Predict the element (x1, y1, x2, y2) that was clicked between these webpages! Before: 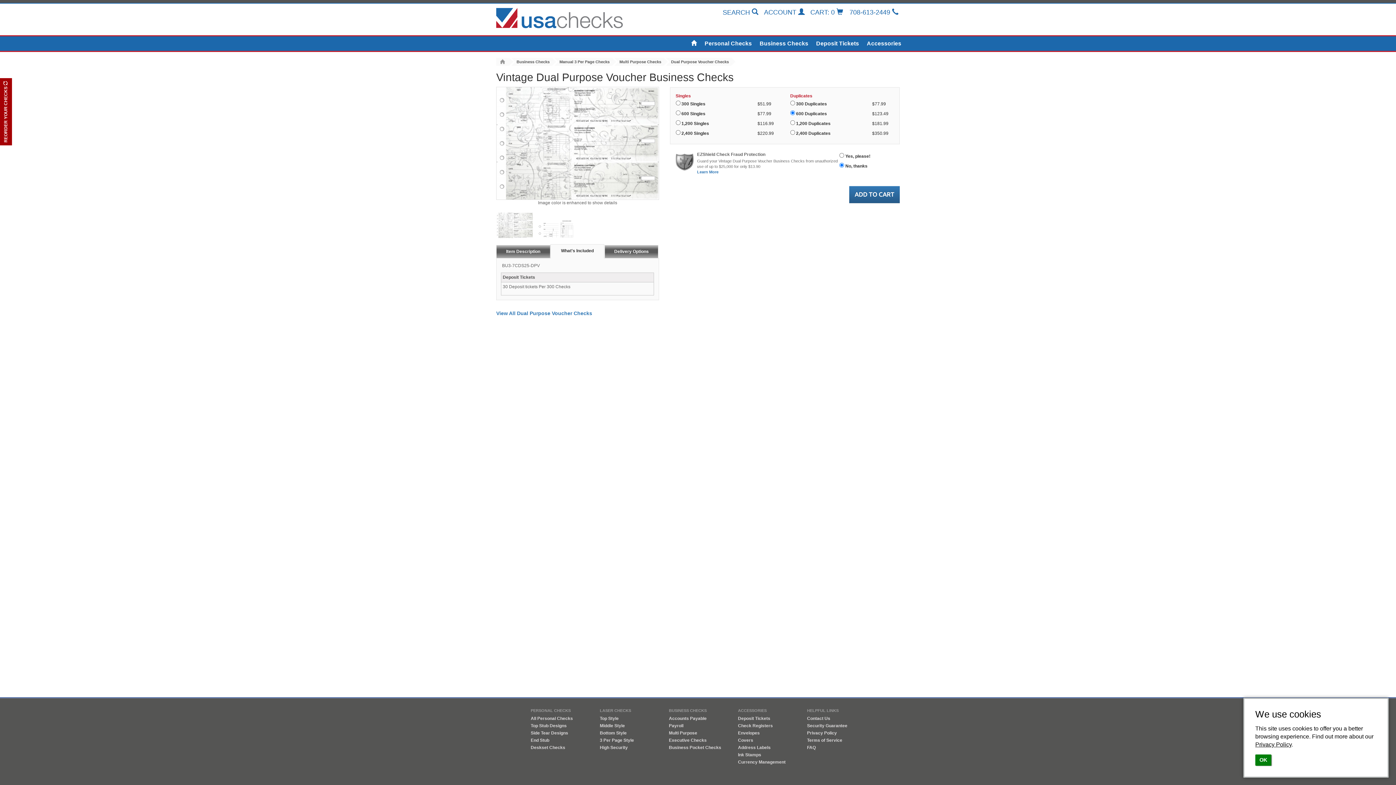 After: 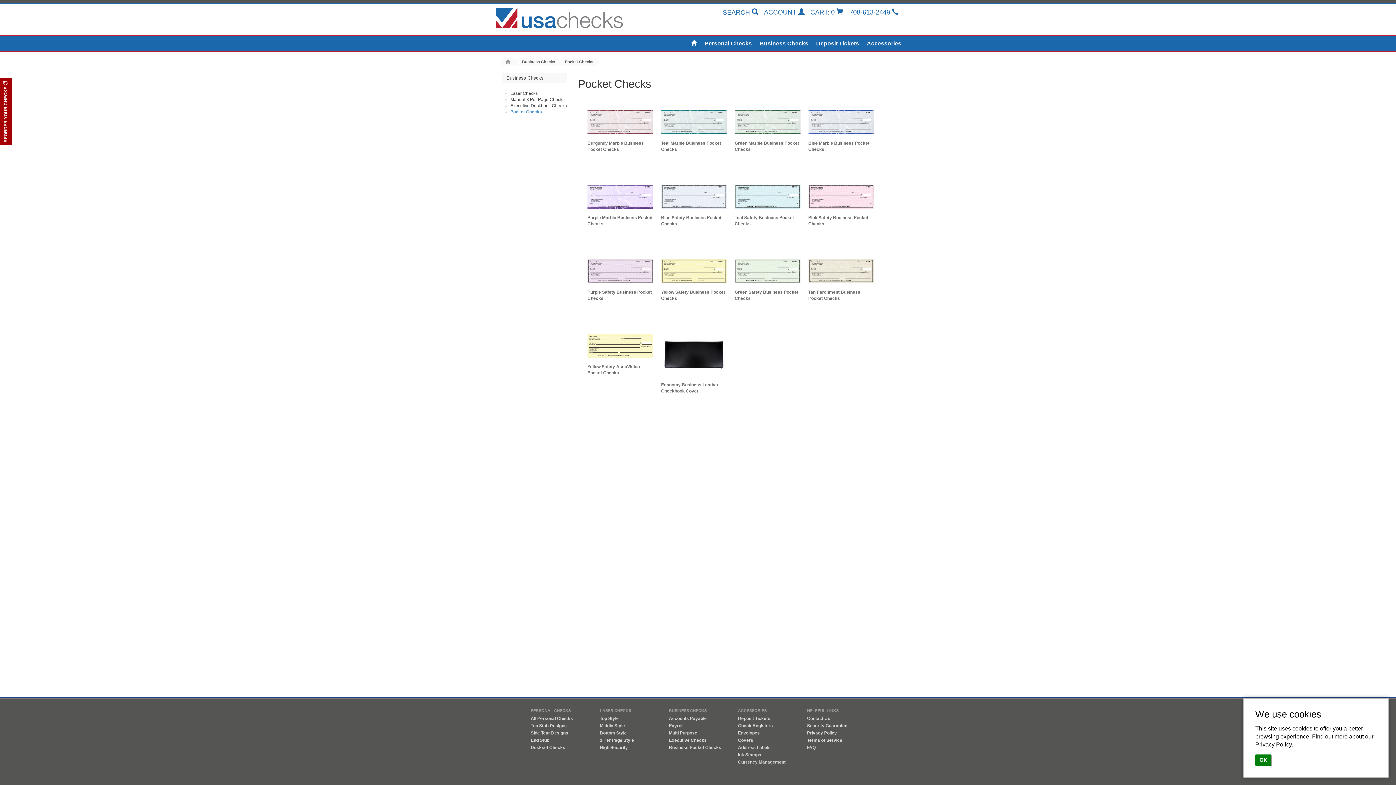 Action: bbox: (669, 745, 721, 750) label: Business Pocket Checks